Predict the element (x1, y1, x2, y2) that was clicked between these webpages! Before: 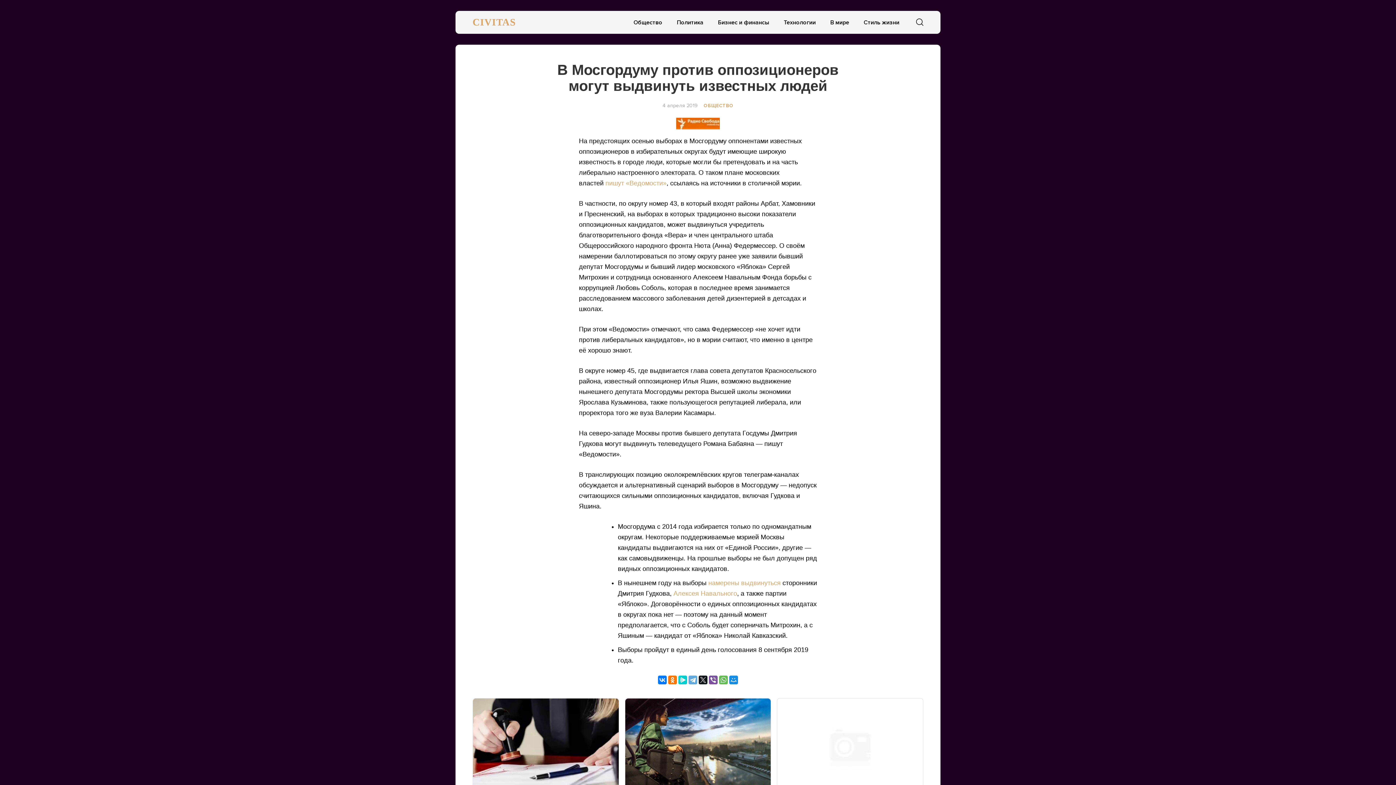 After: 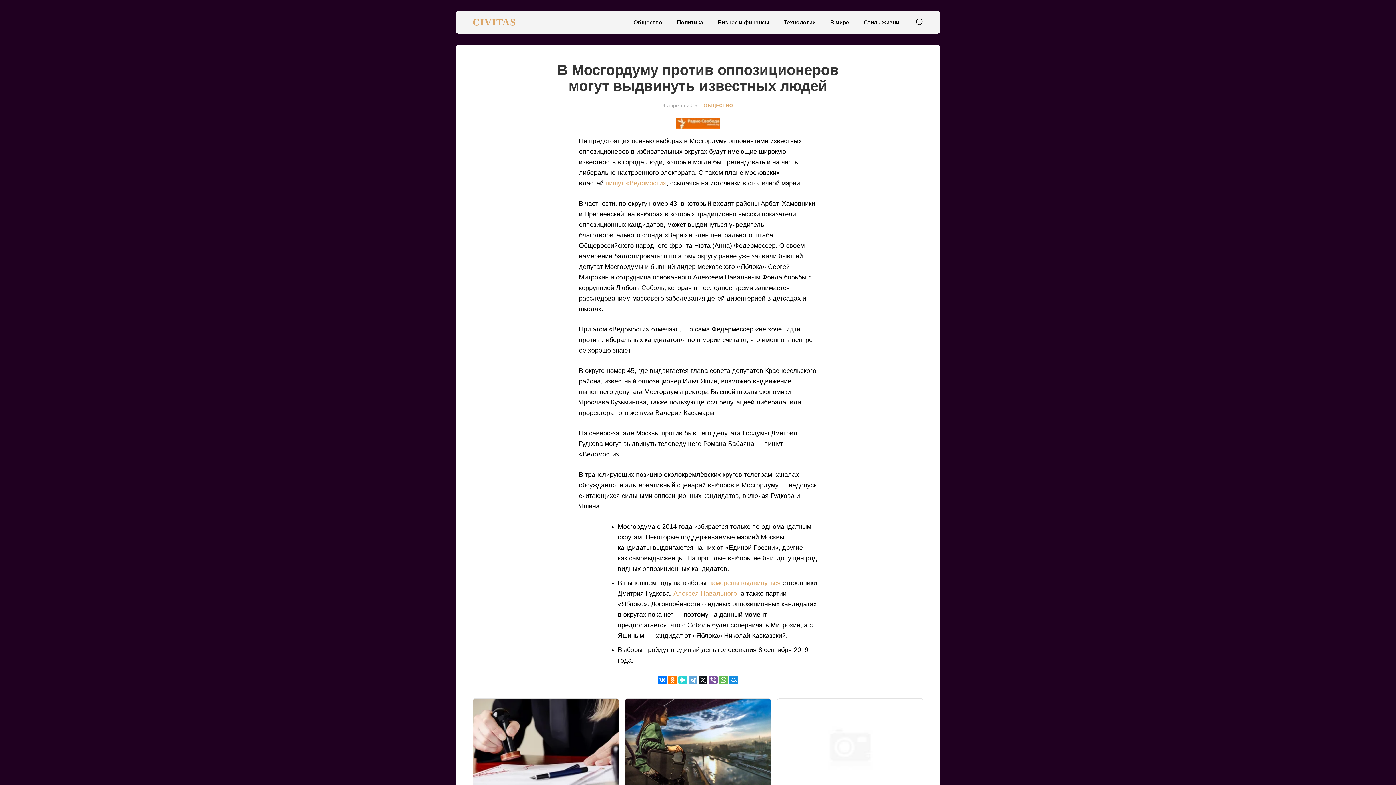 Action: bbox: (678, 676, 687, 684)